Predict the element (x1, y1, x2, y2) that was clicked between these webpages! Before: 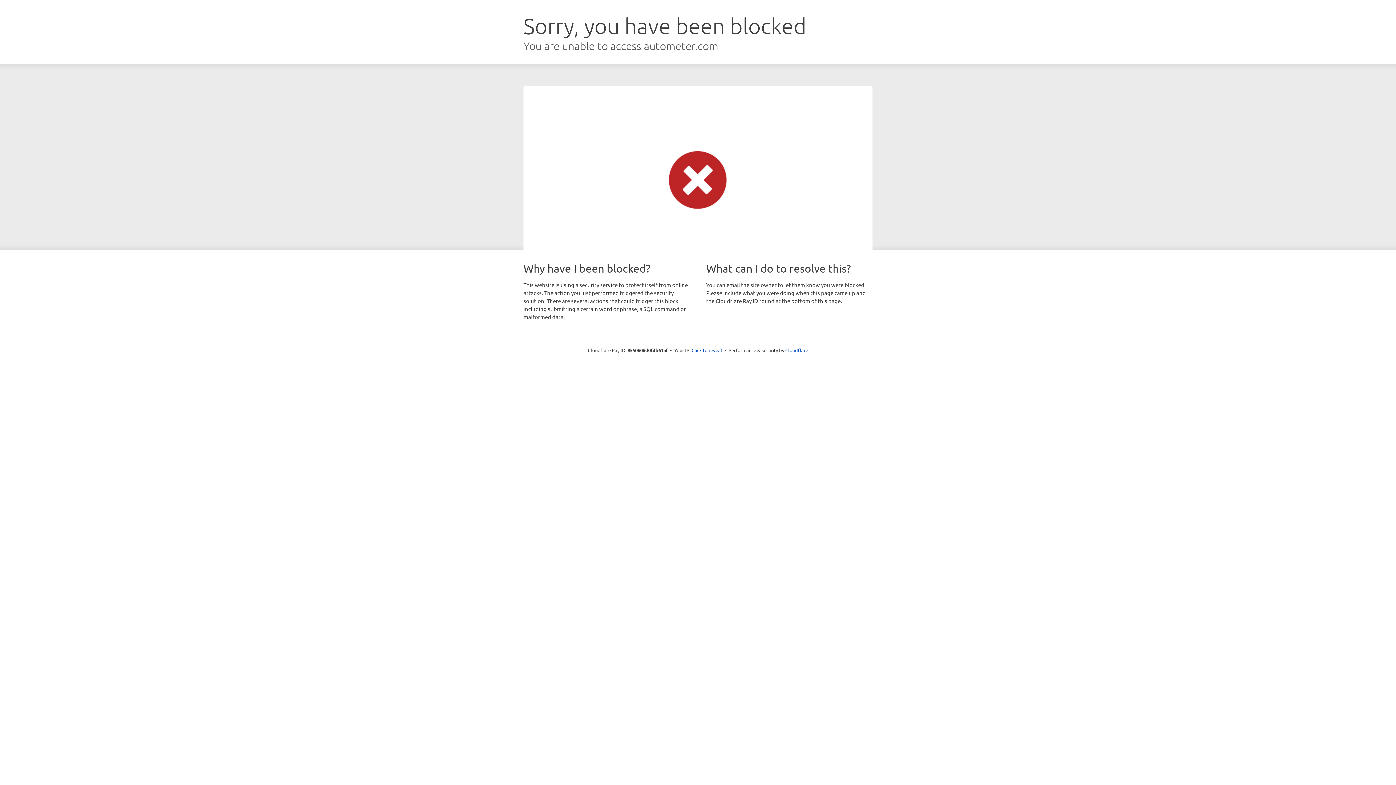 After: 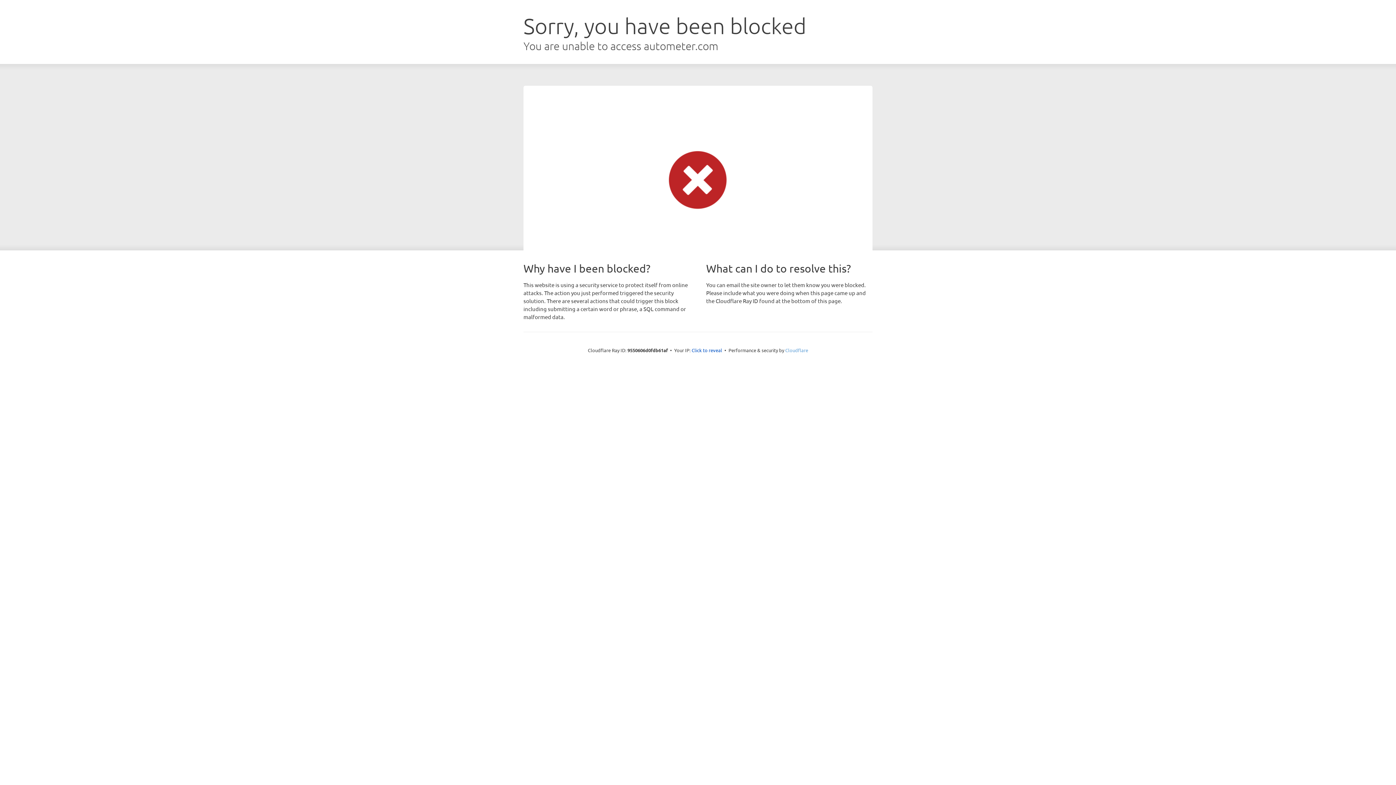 Action: bbox: (785, 347, 808, 353) label: Cloudflare